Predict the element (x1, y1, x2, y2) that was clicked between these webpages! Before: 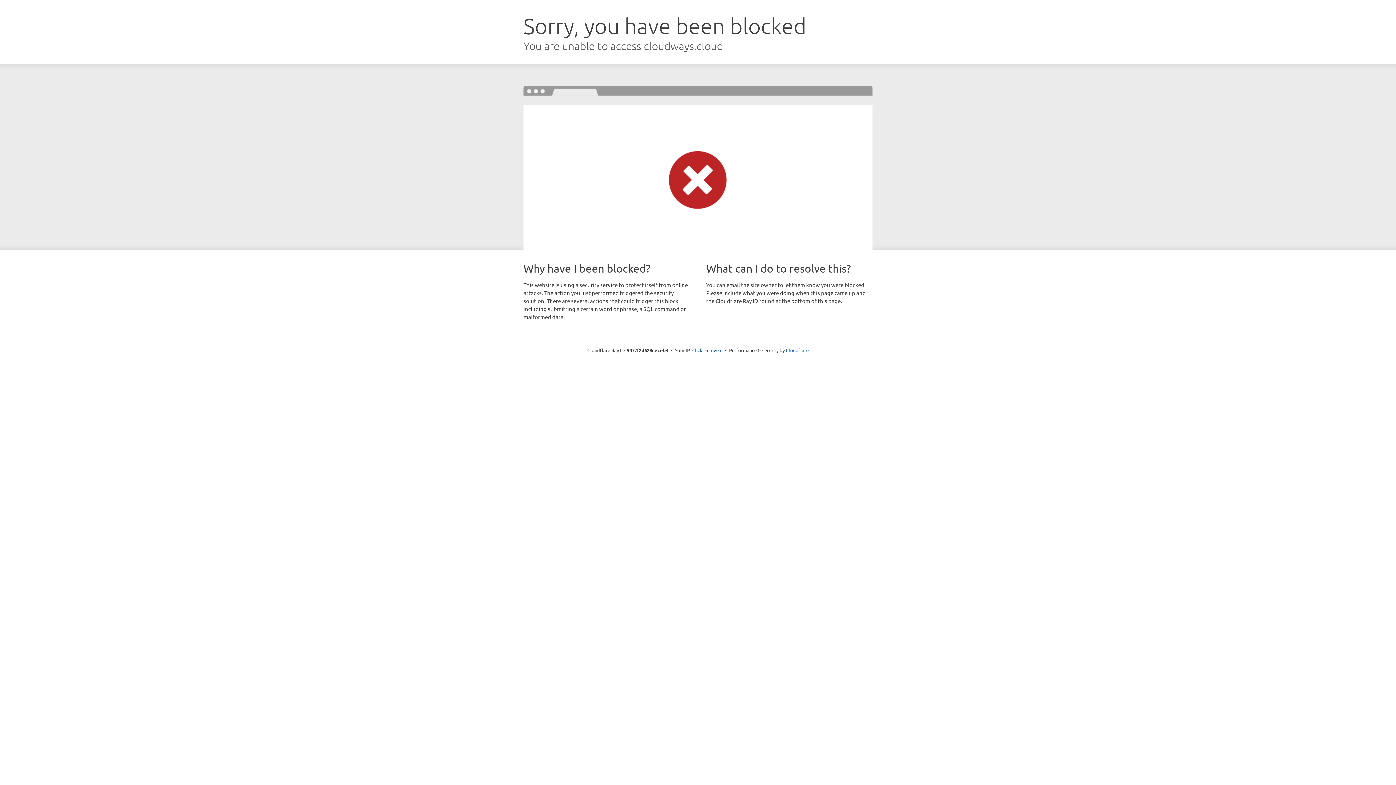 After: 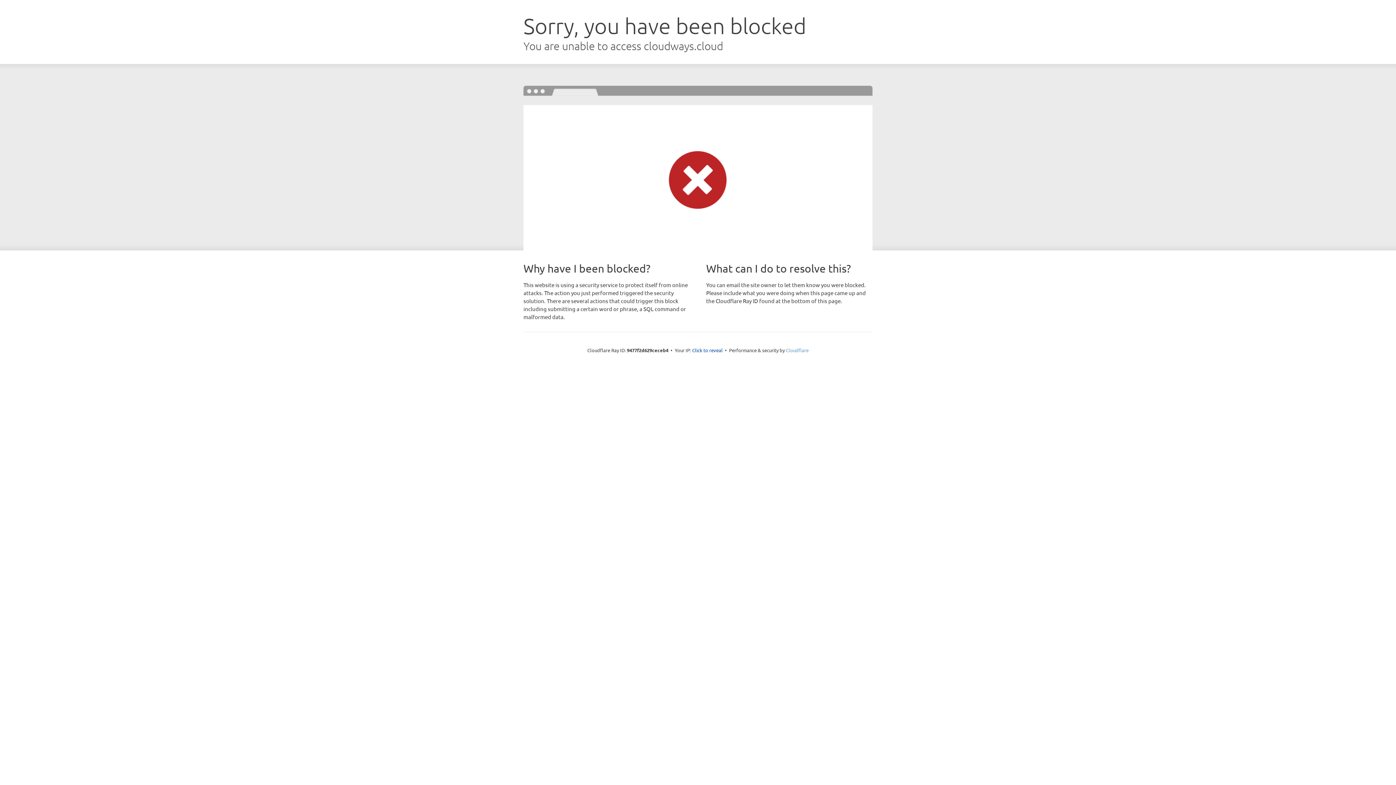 Action: bbox: (786, 347, 808, 353) label: Cloudflare